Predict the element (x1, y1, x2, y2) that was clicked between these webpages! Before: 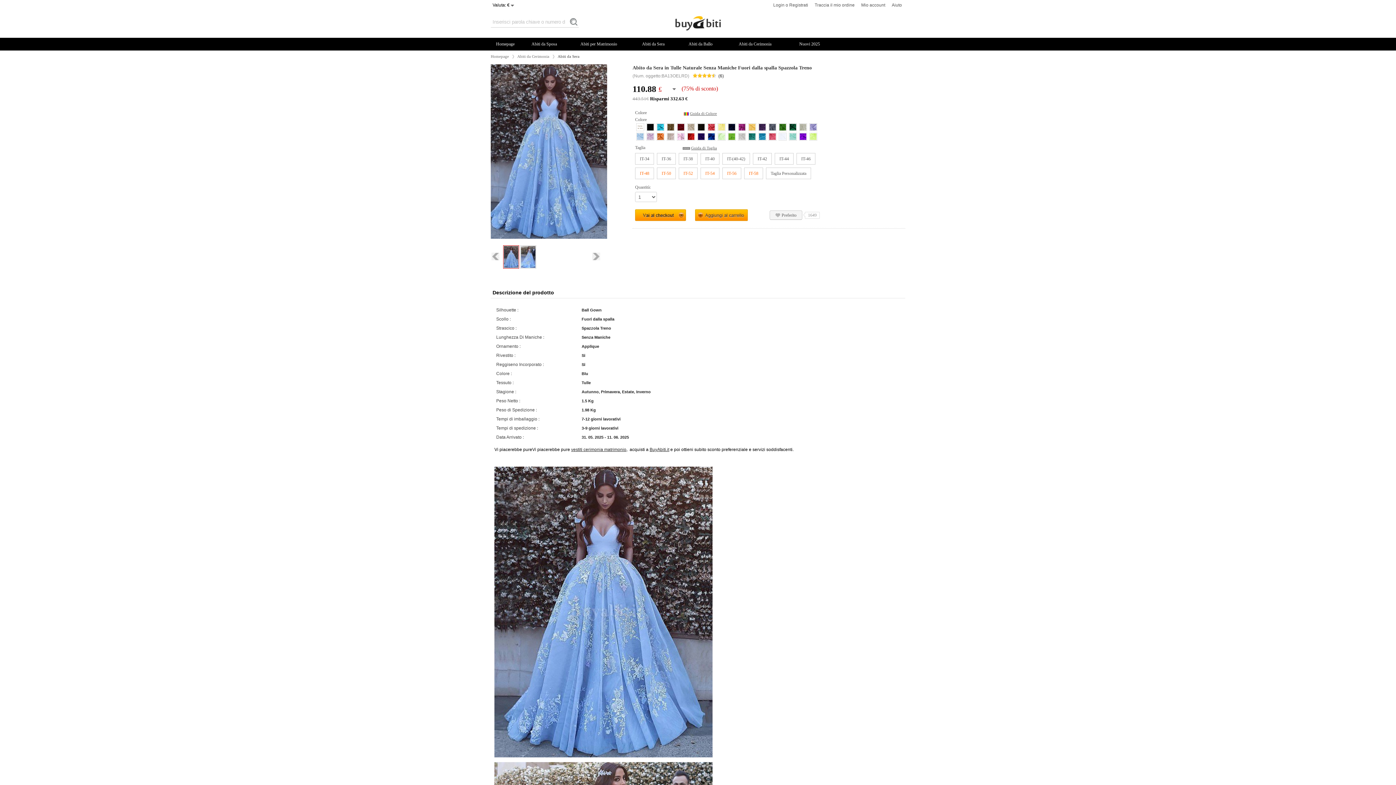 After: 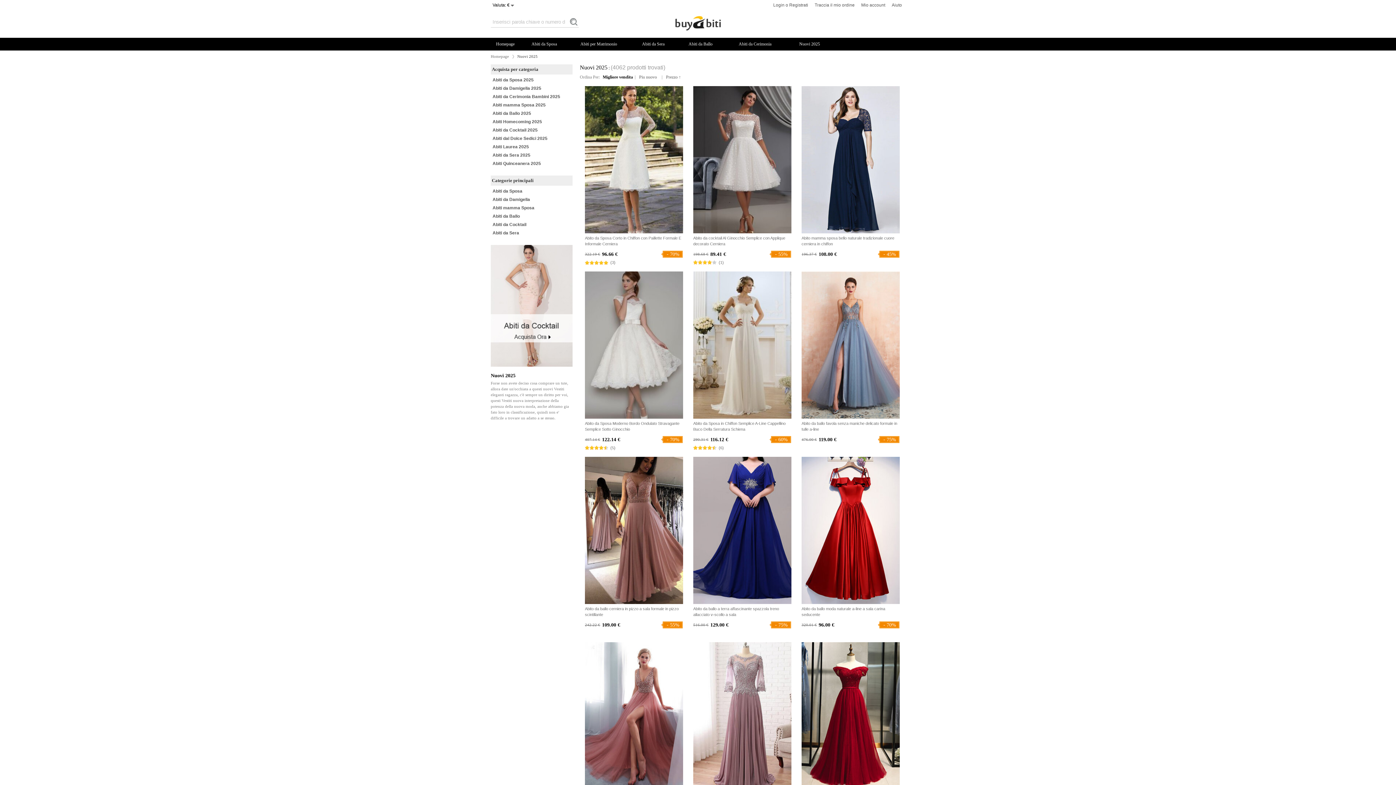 Action: label: Nuovi 2025 bbox: (799, 41, 820, 46)